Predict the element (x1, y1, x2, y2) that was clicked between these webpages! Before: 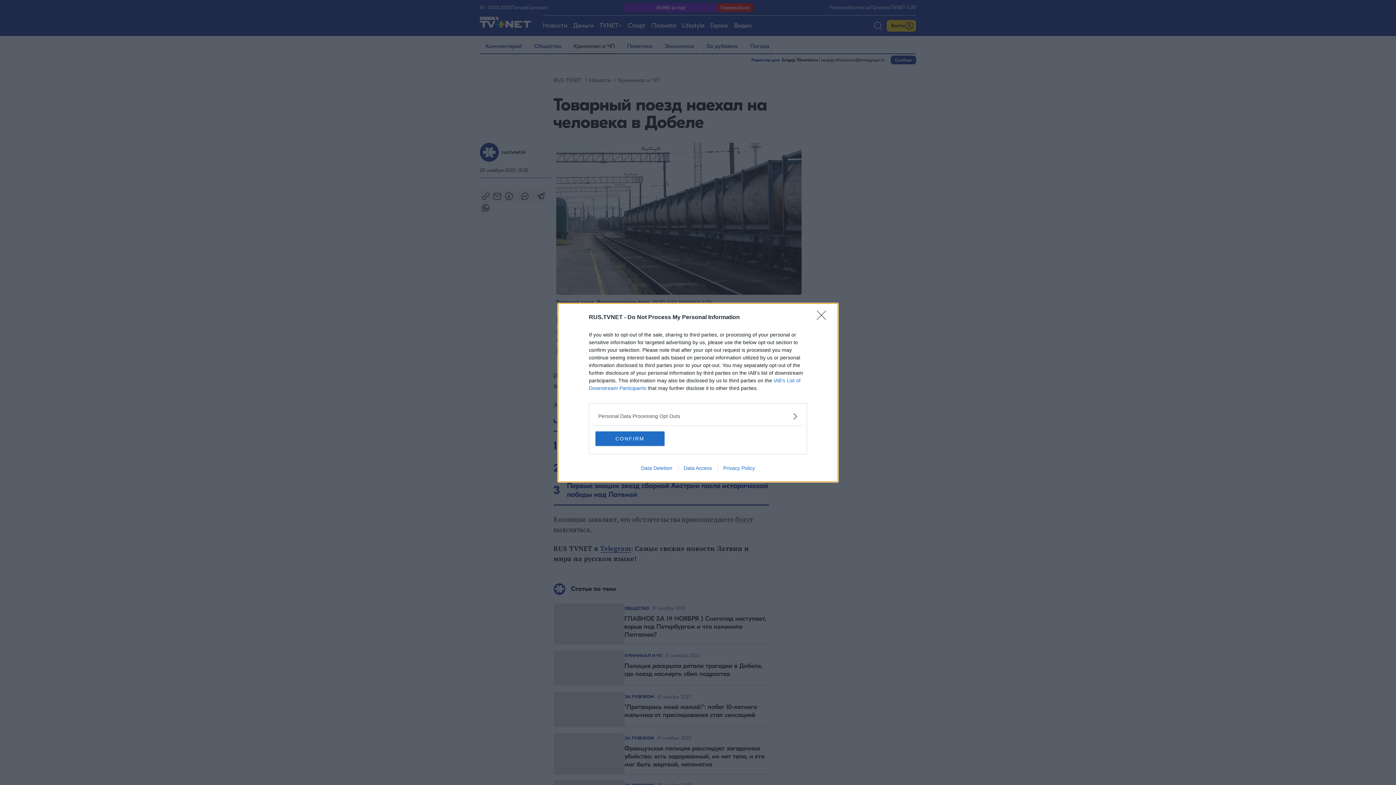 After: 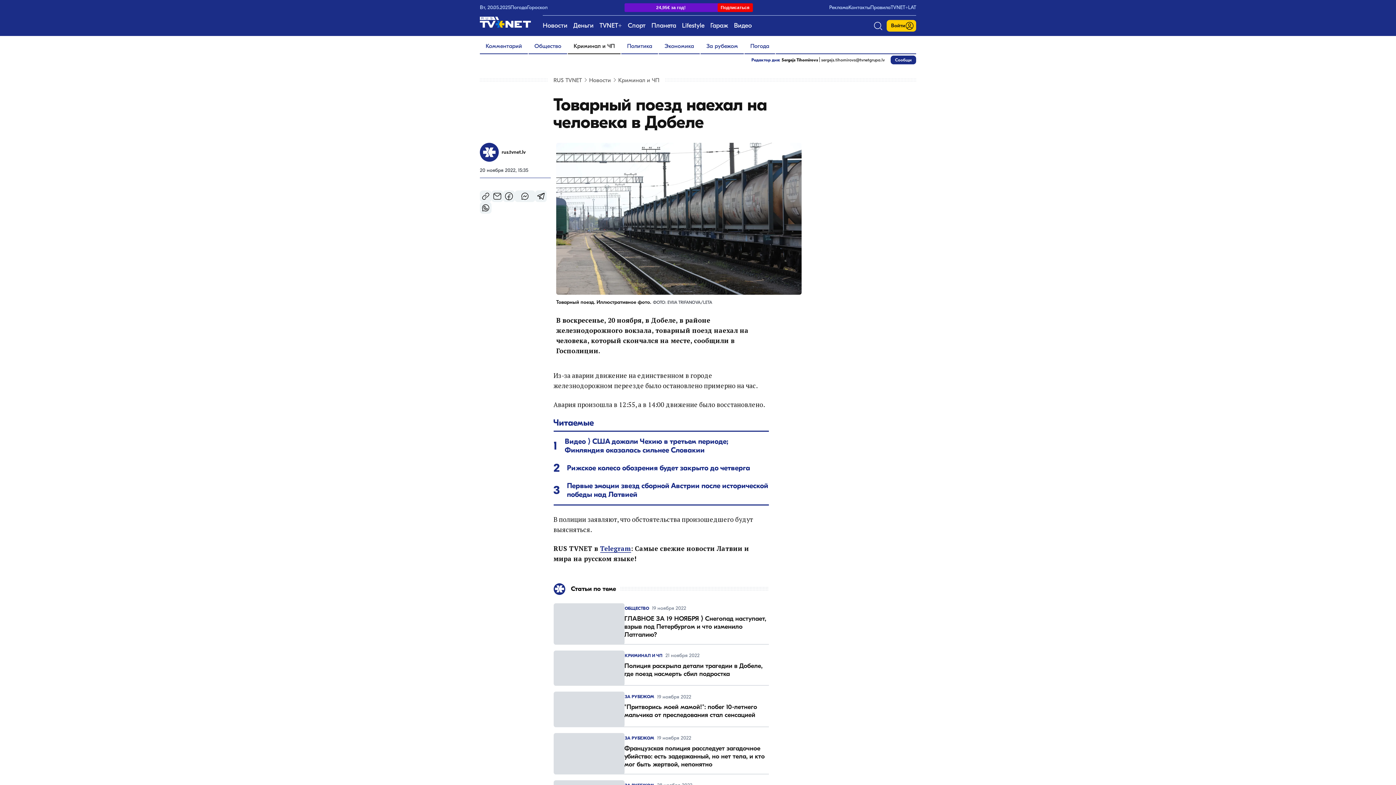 Action: bbox: (817, 310, 830, 324) label: Close